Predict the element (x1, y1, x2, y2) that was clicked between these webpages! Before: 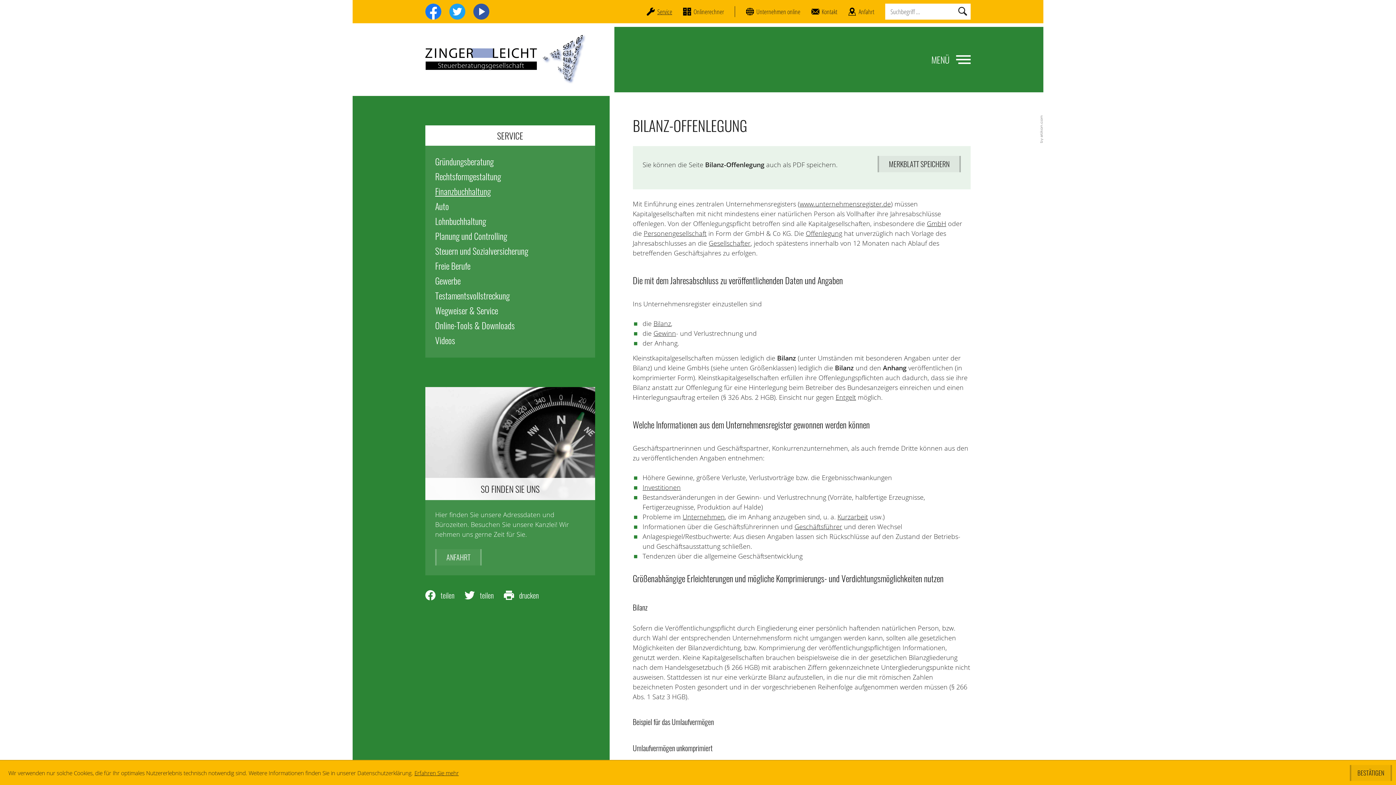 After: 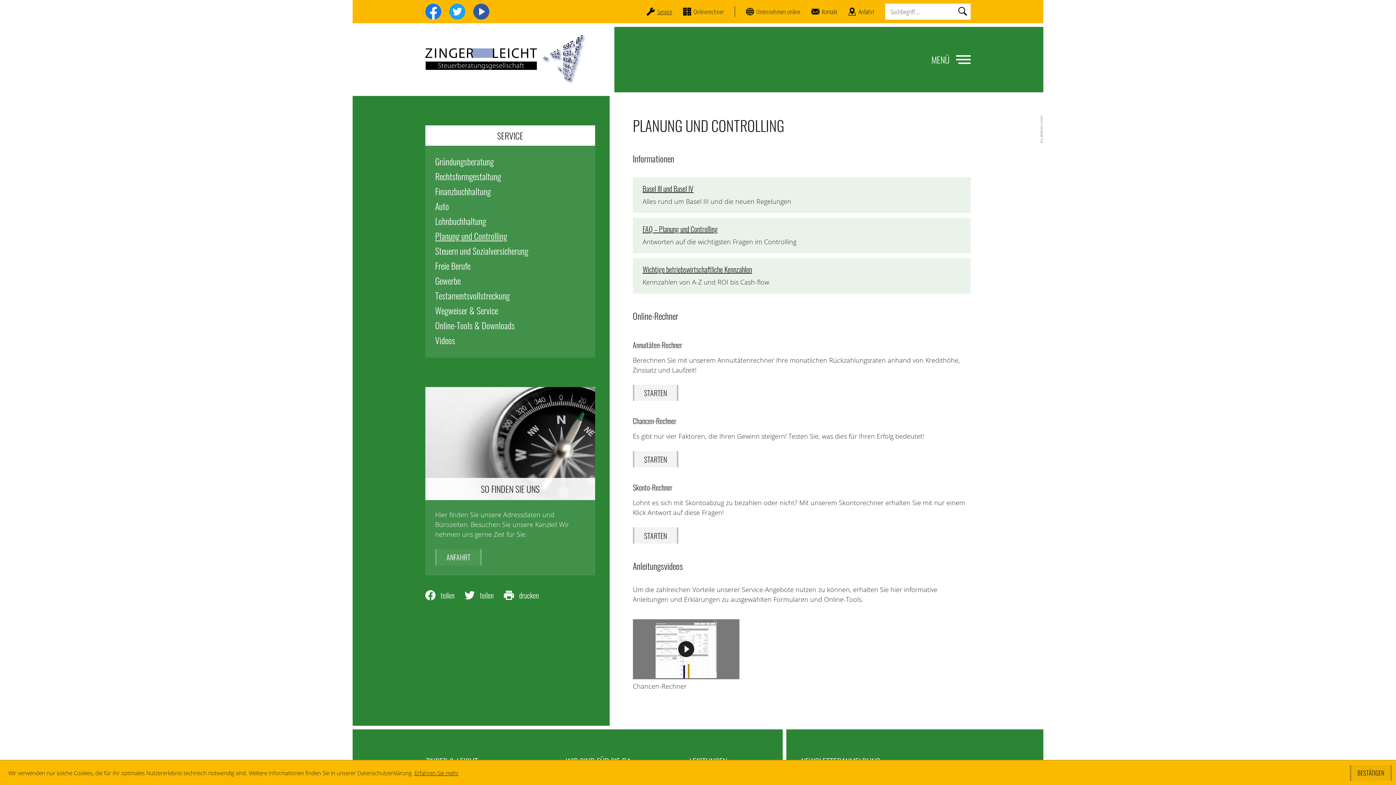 Action: label: Planung und Controlling bbox: (425, 228, 595, 243)